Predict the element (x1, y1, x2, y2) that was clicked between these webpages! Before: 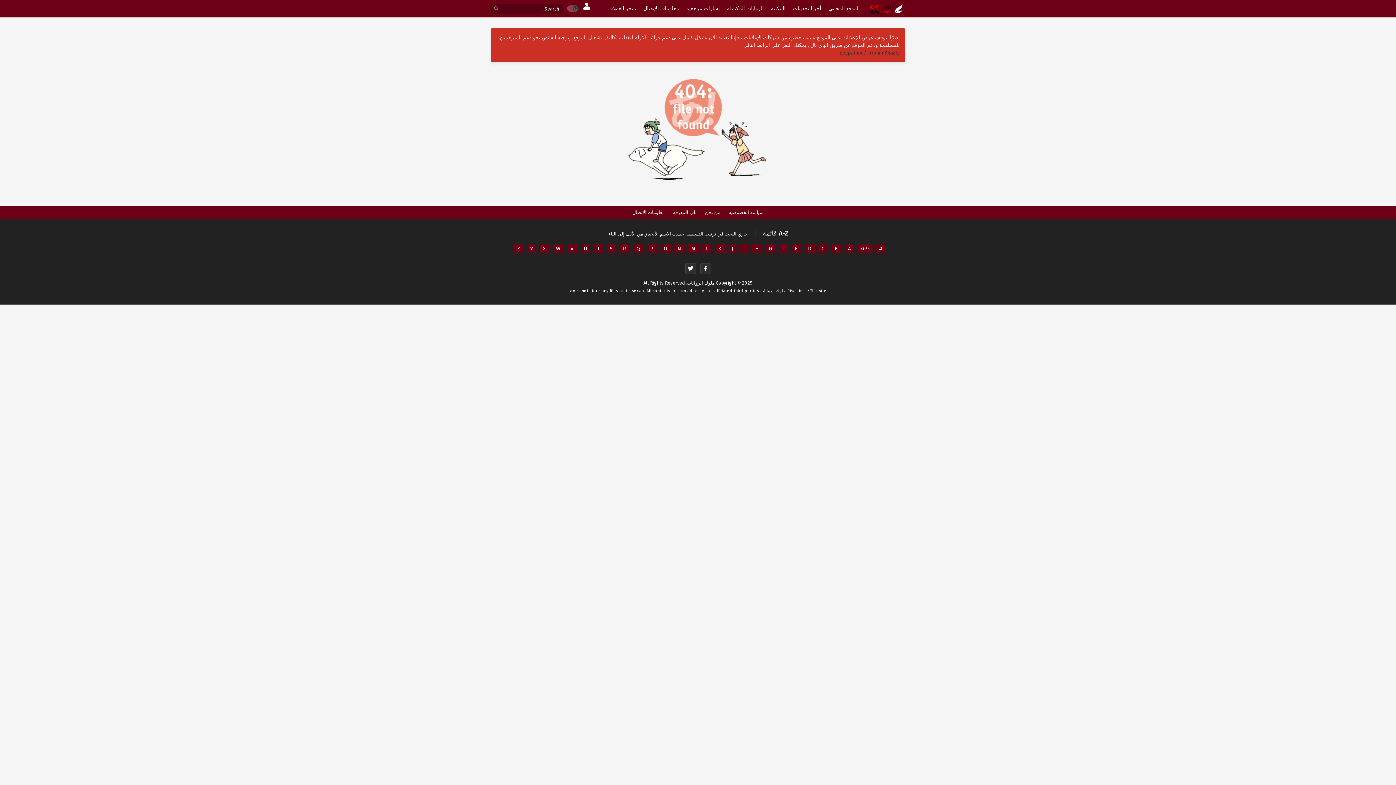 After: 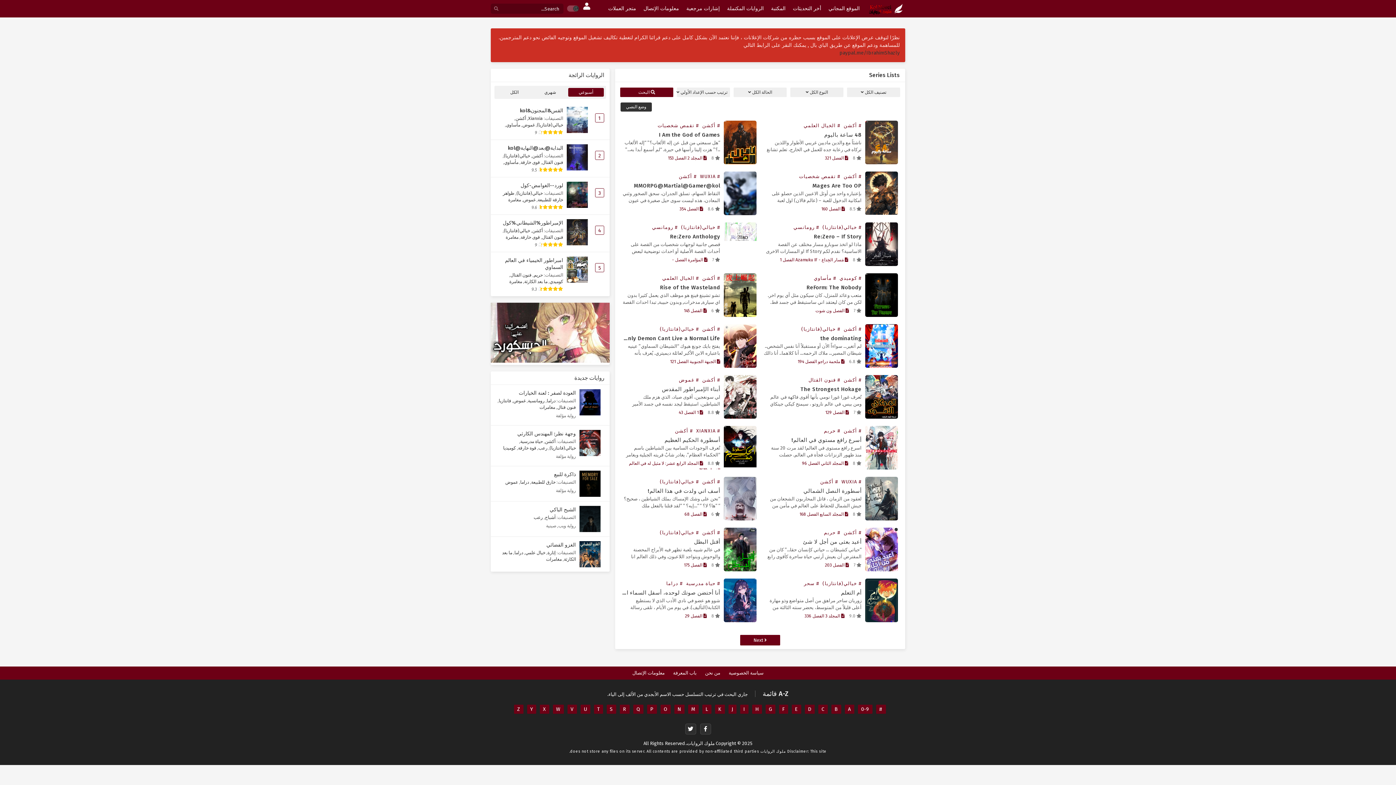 Action: bbox: (769, 0, 787, 17) label: المكتبة